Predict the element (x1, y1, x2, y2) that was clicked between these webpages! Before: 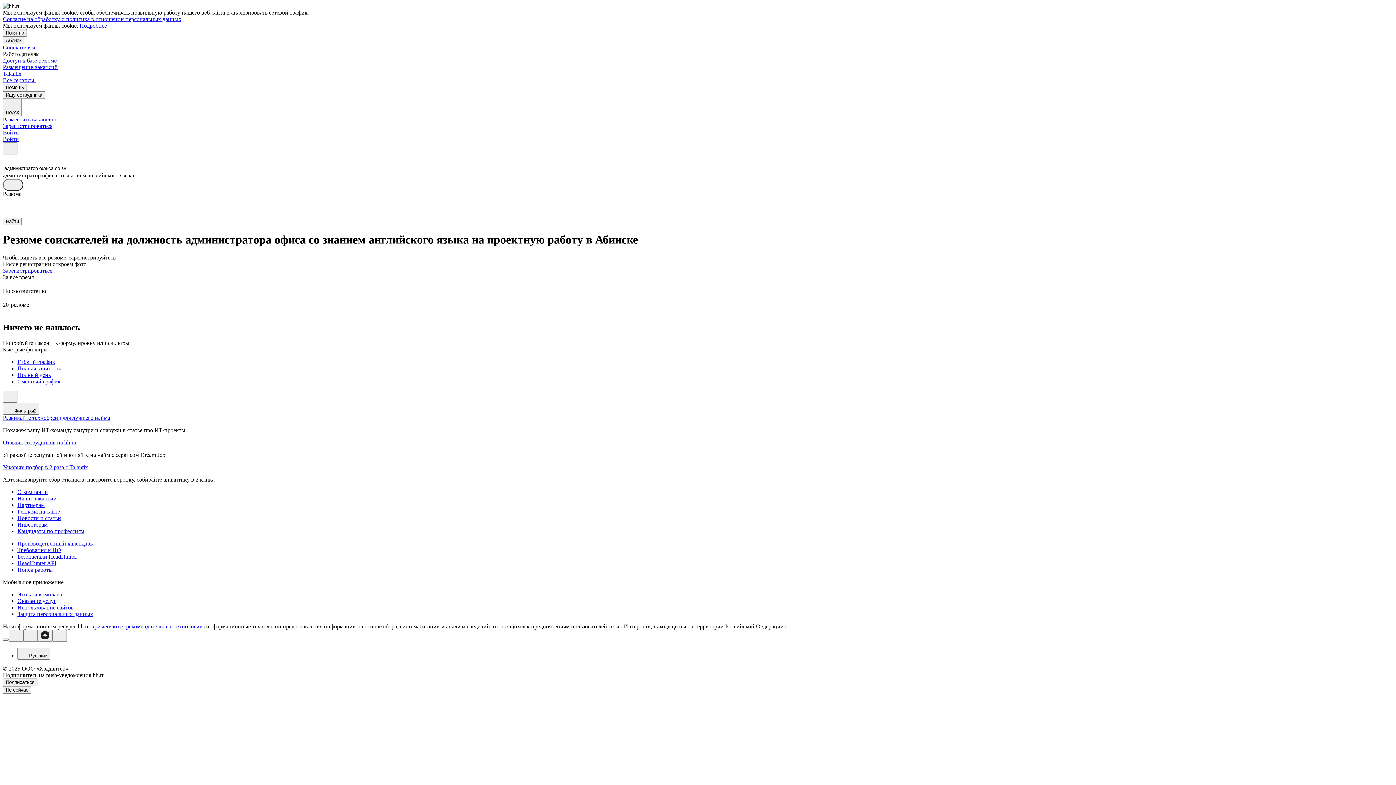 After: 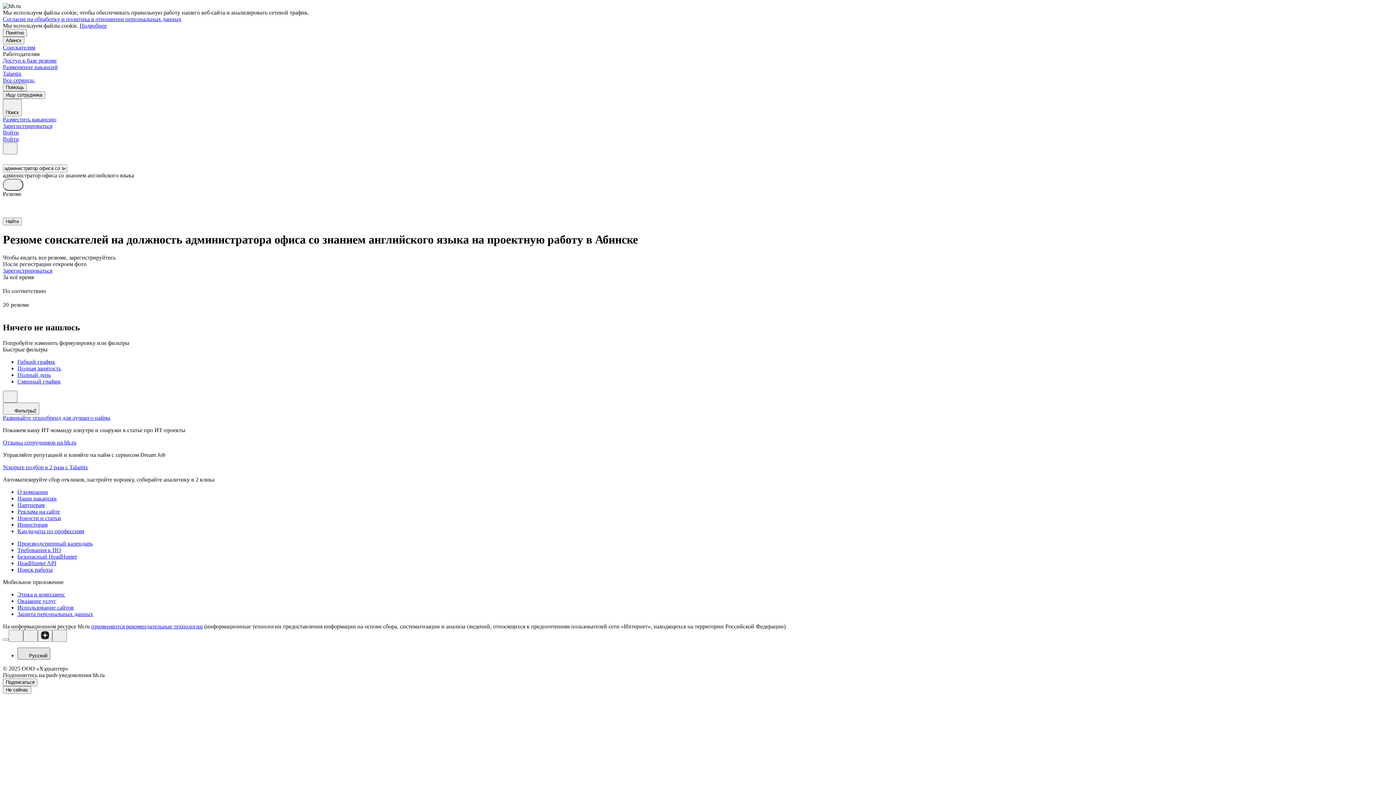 Action: label: Русский bbox: (17, 647, 50, 659)